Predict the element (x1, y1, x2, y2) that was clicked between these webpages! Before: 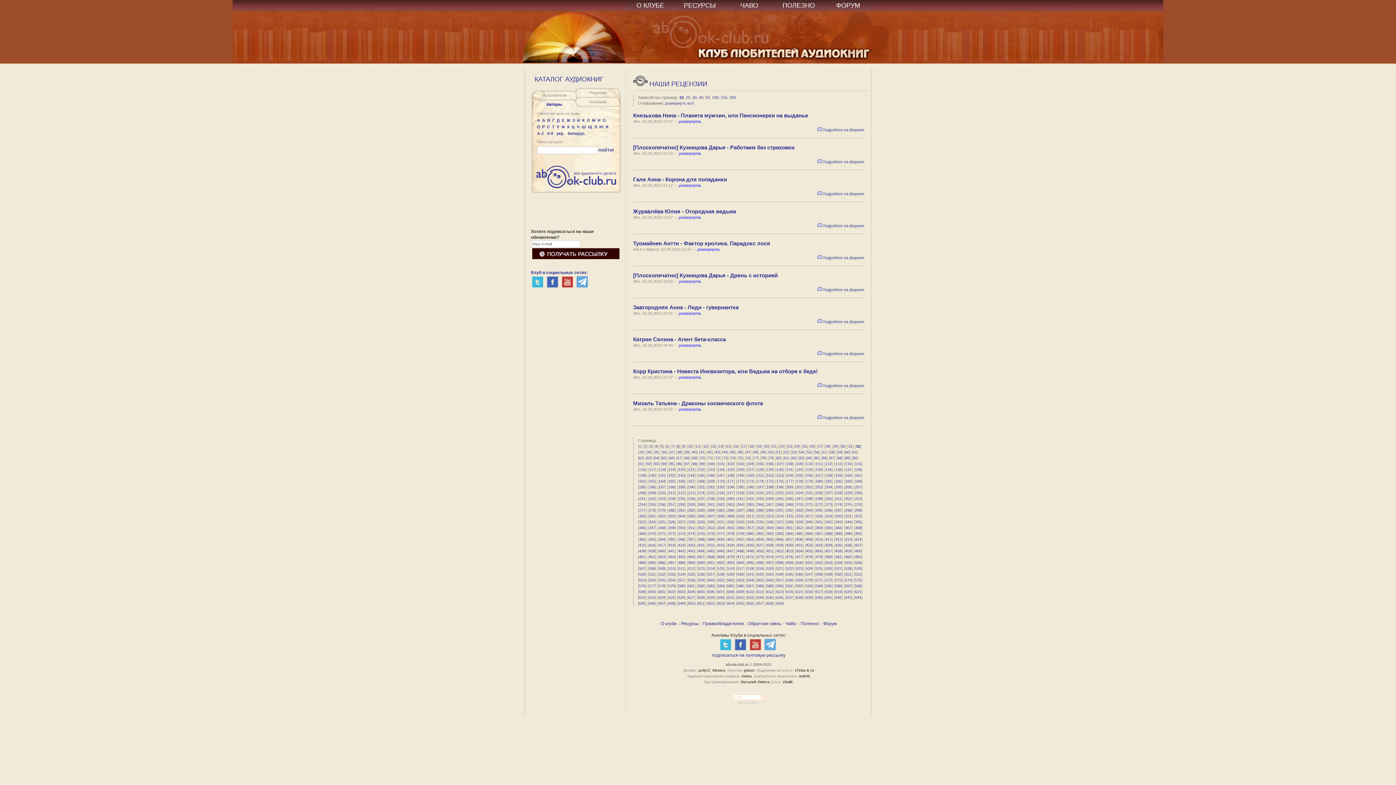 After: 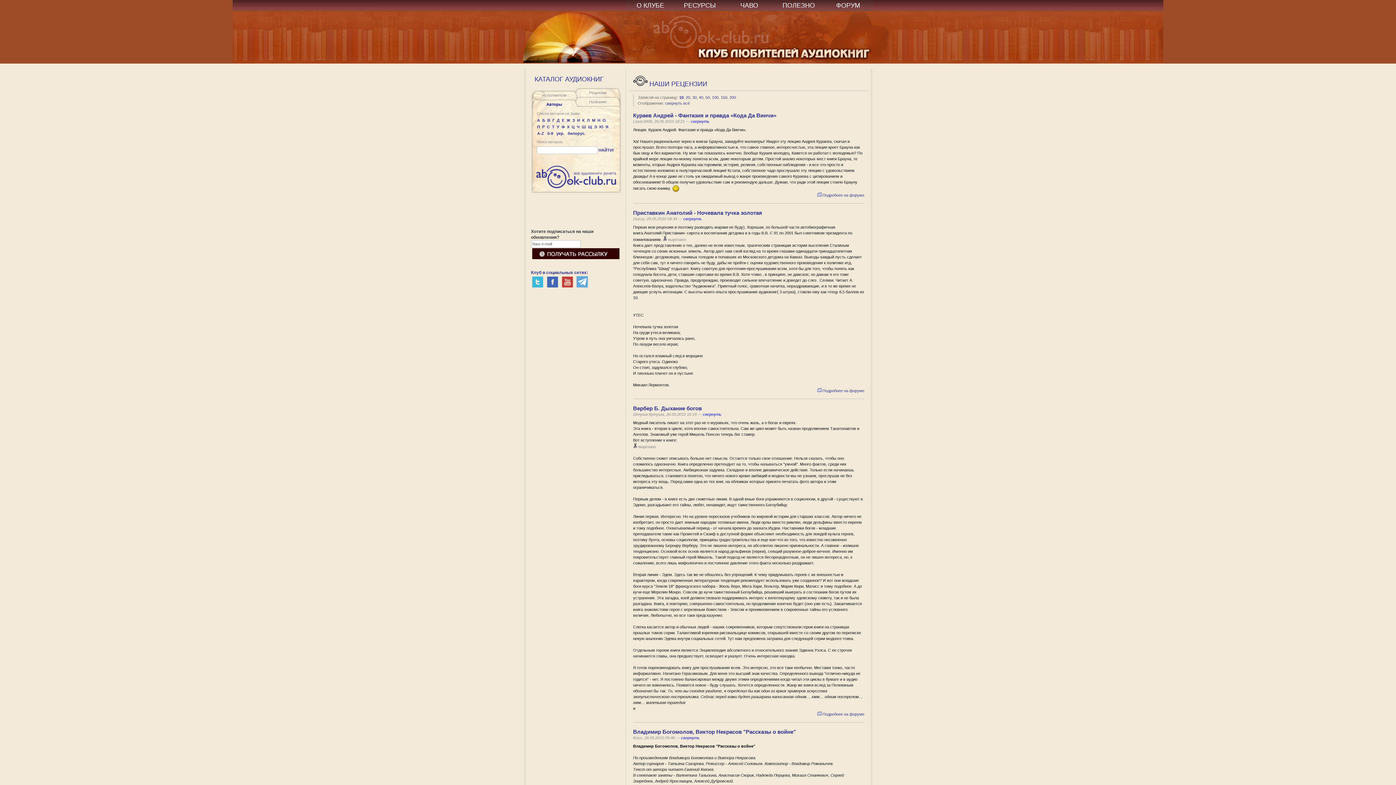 Action: label: 532 bbox: (658, 572, 665, 576)